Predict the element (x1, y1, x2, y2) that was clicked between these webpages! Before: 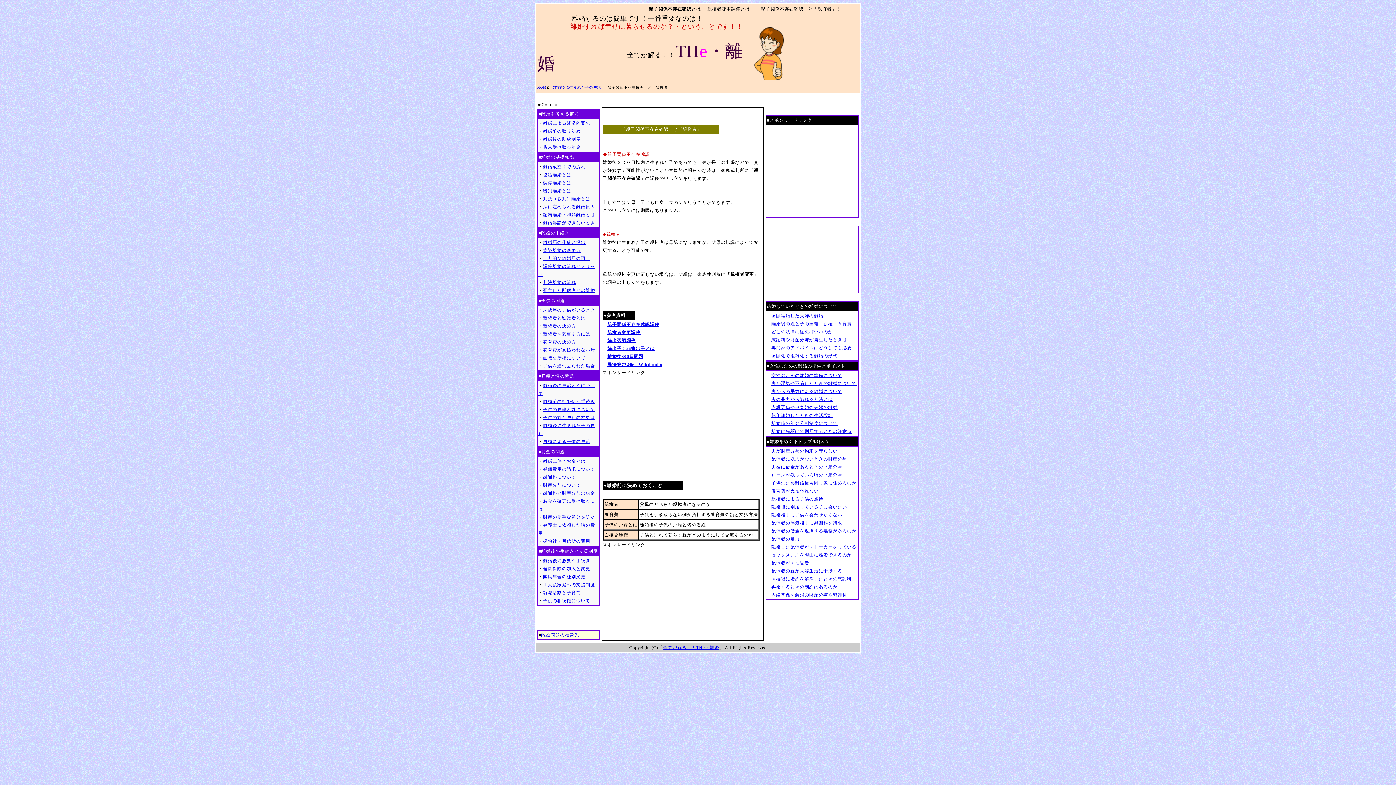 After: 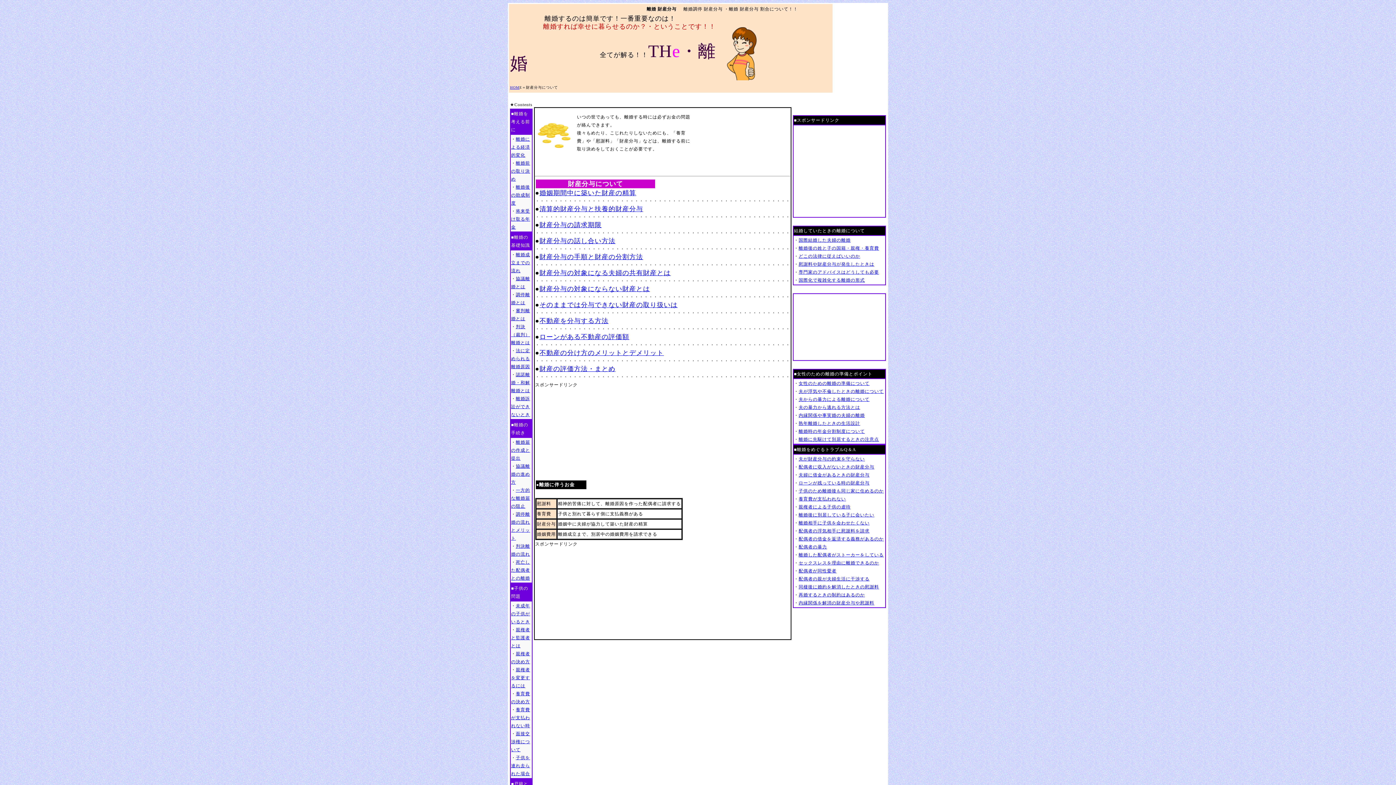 Action: bbox: (543, 482, 581, 488) label: 財産分与について